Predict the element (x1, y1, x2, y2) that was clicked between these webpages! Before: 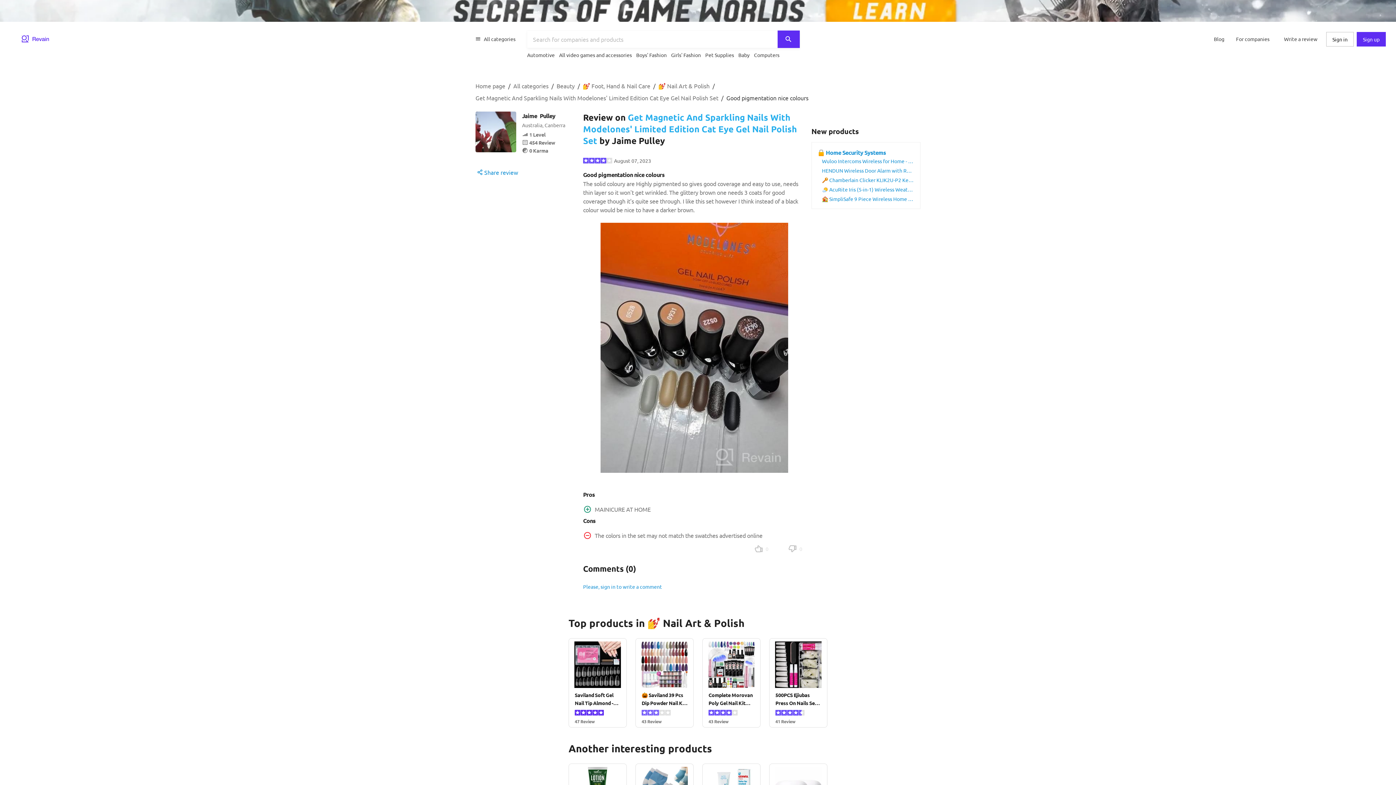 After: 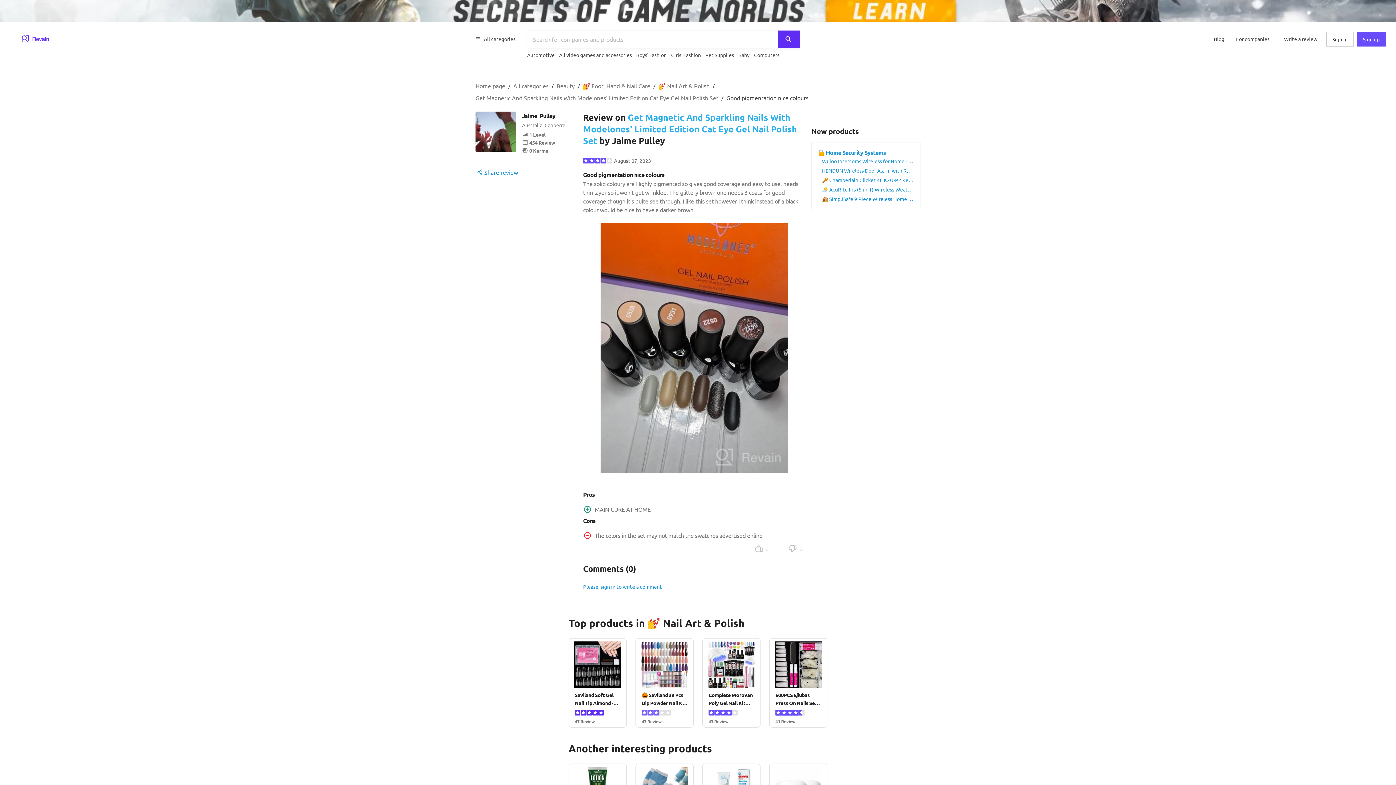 Action: bbox: (1357, 32, 1386, 46) label: Sign up